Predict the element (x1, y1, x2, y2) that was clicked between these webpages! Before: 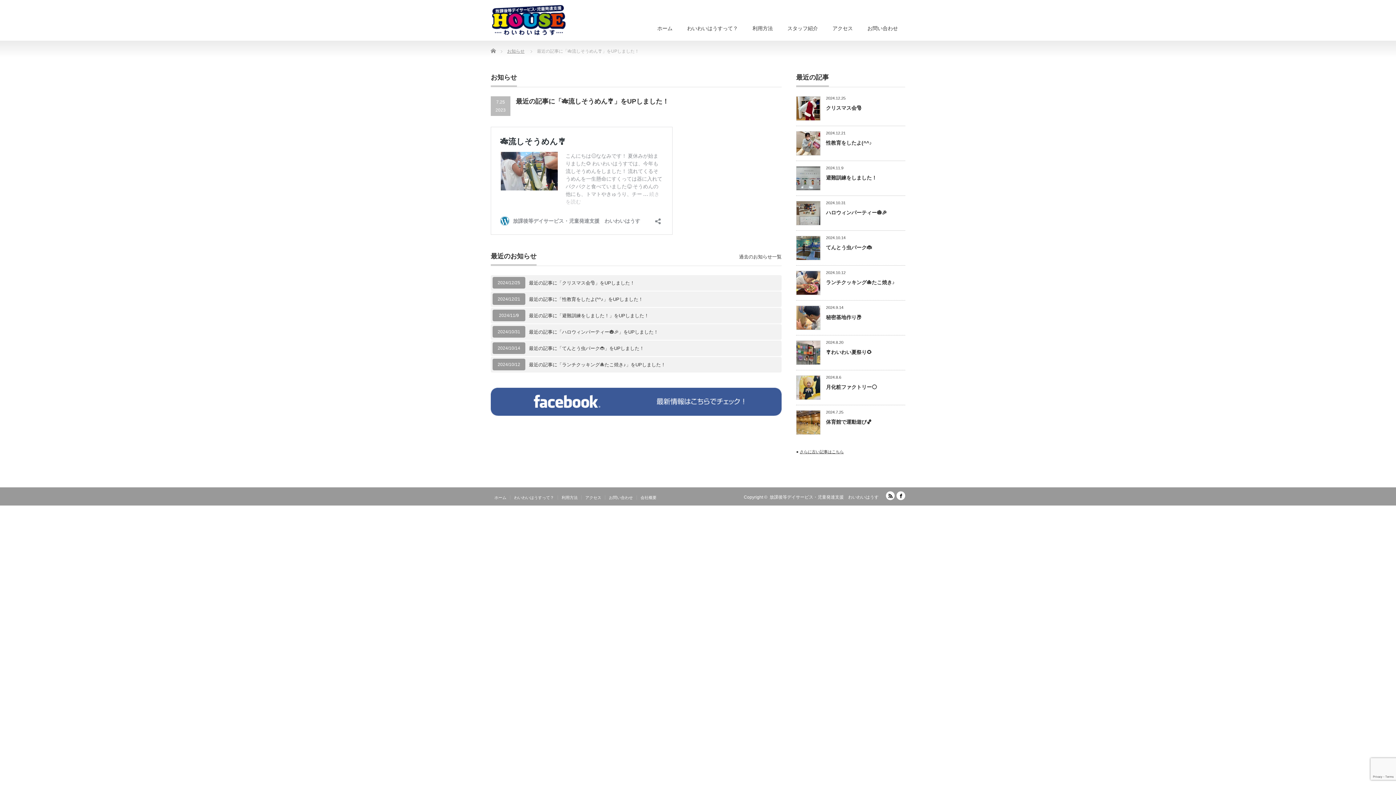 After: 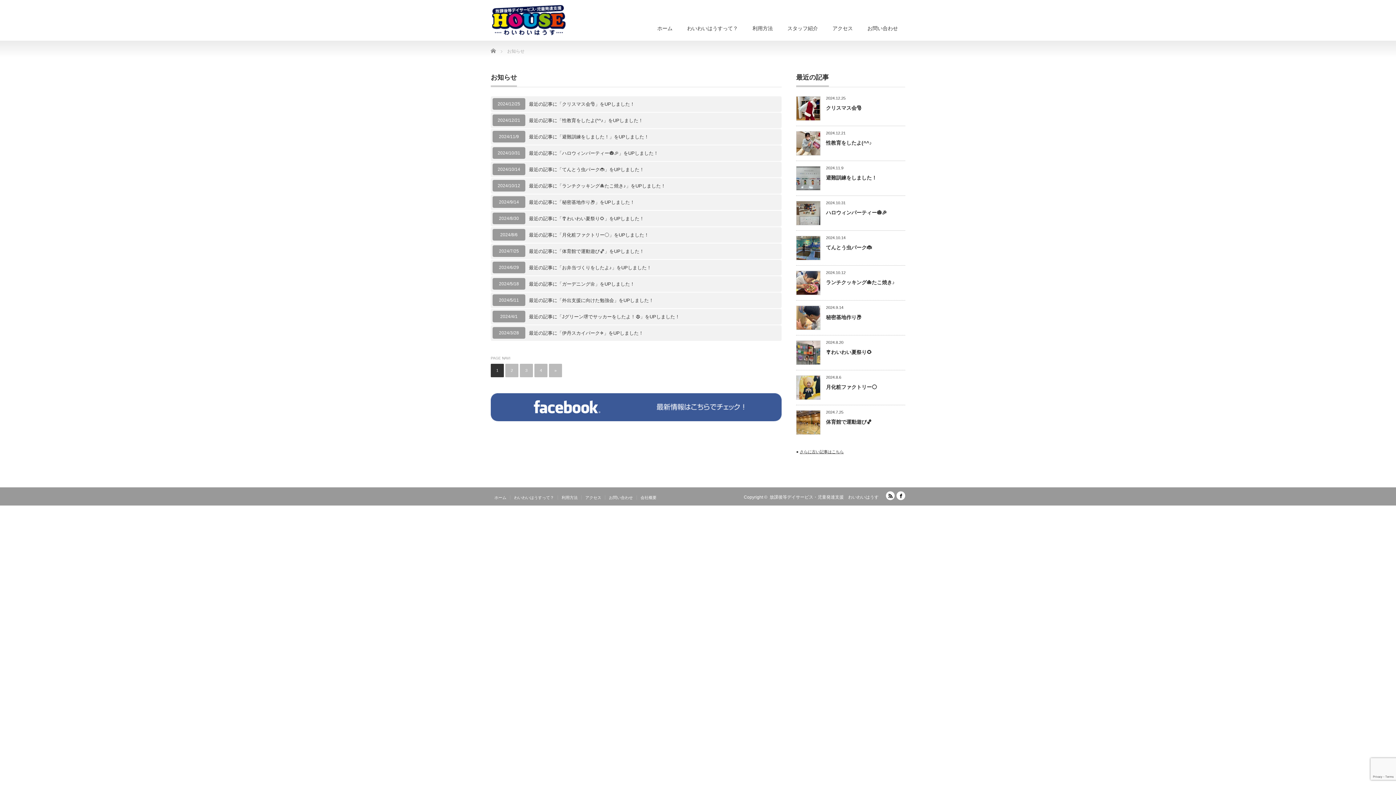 Action: label: 過去のお知らせ一覧 bbox: (739, 253, 781, 260)